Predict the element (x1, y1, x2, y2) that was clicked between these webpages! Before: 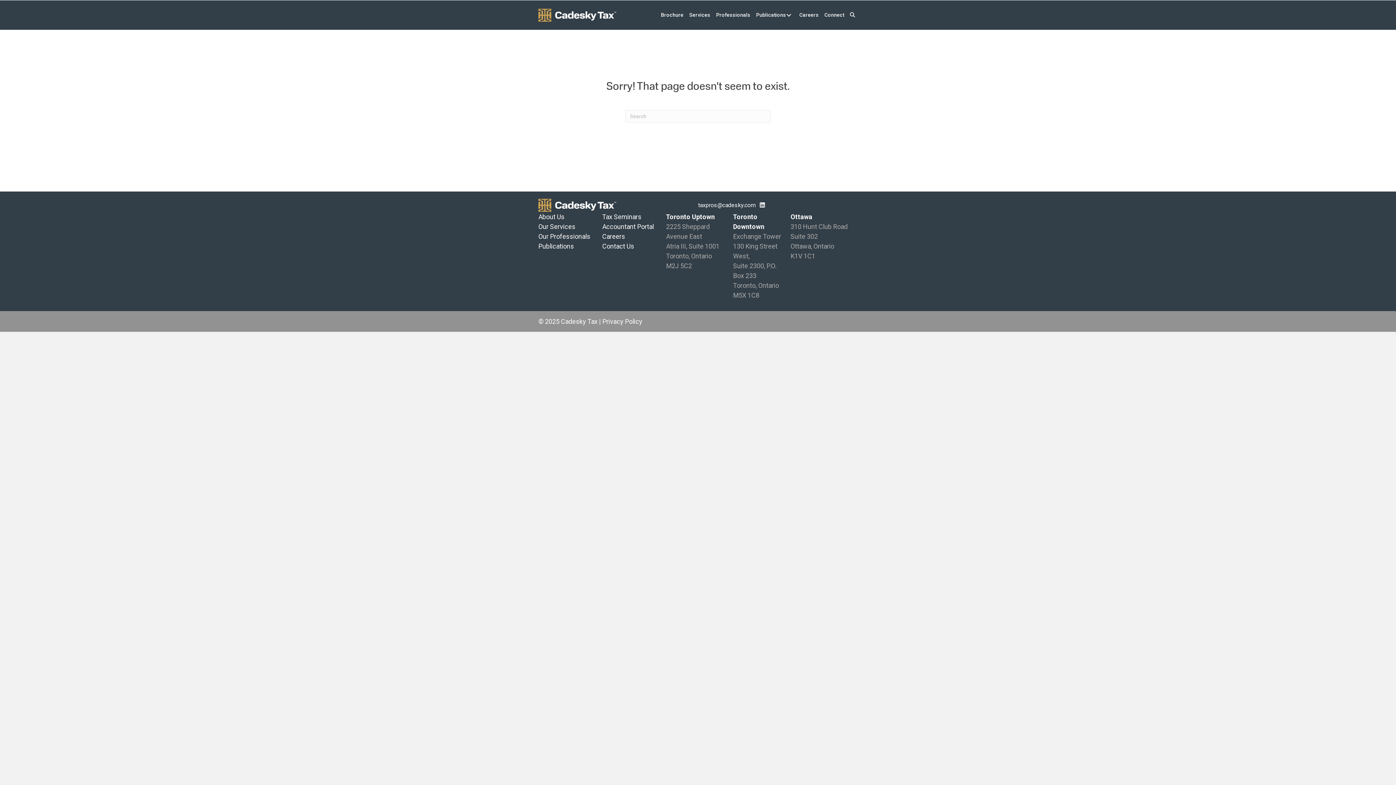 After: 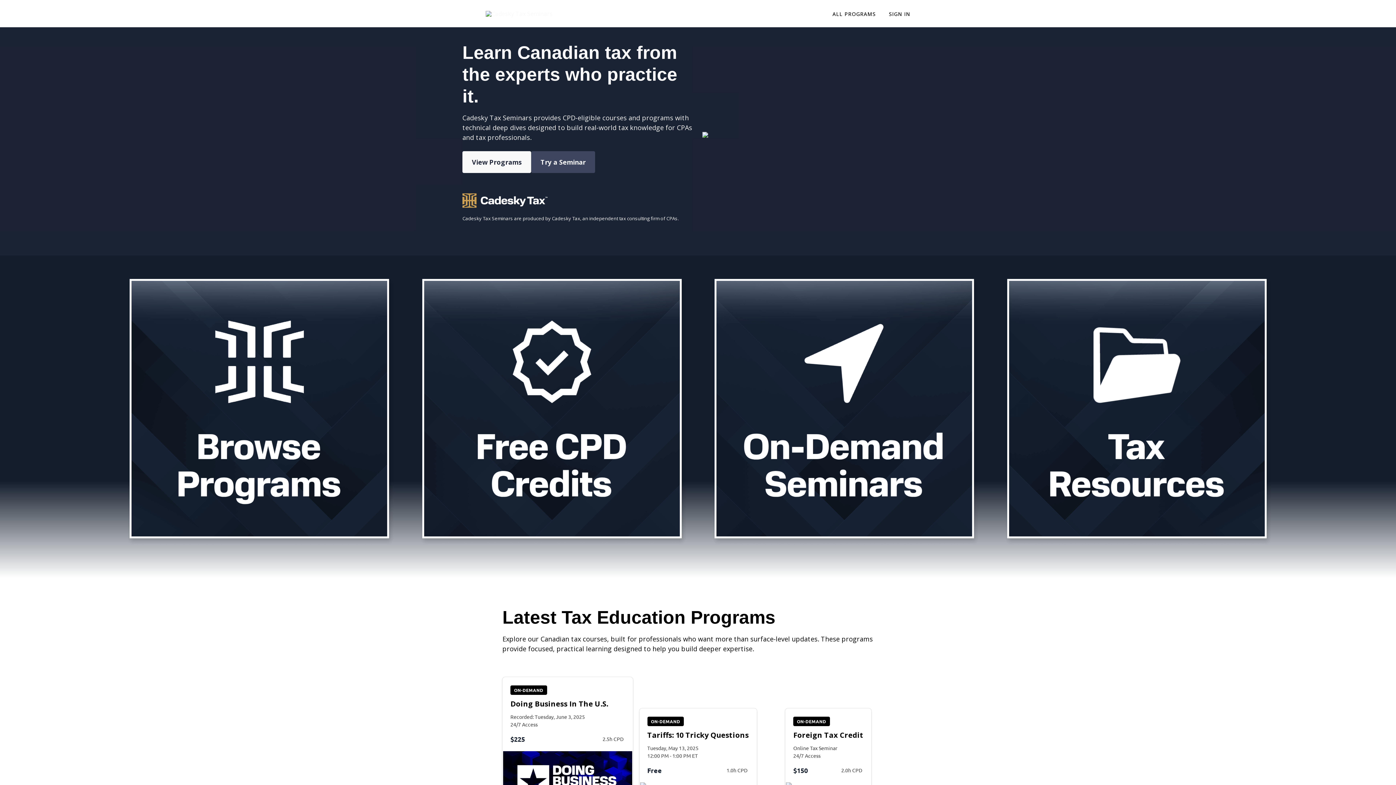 Action: bbox: (602, 213, 641, 220) label: Tax Seminars